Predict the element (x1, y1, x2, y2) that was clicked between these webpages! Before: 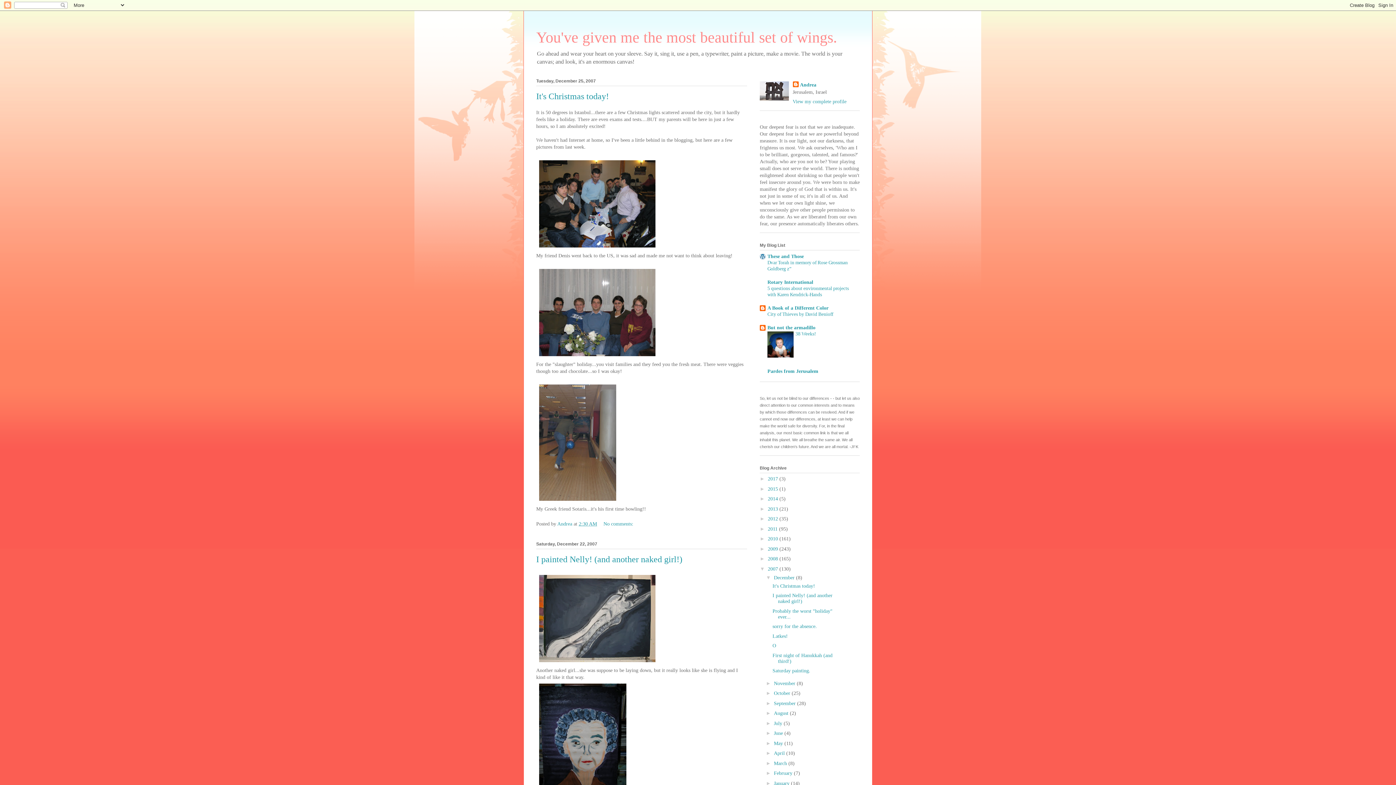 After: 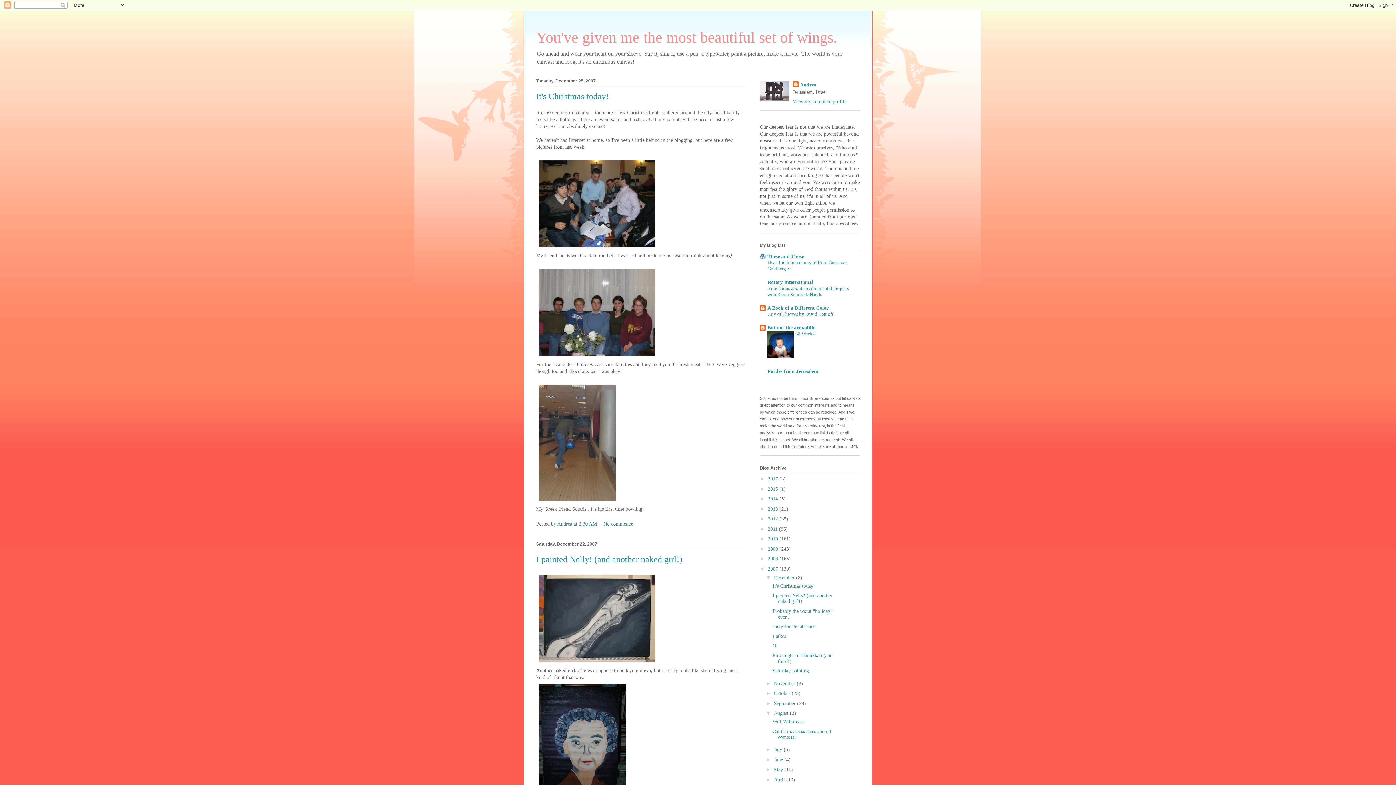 Action: label: ►   bbox: (766, 710, 774, 716)